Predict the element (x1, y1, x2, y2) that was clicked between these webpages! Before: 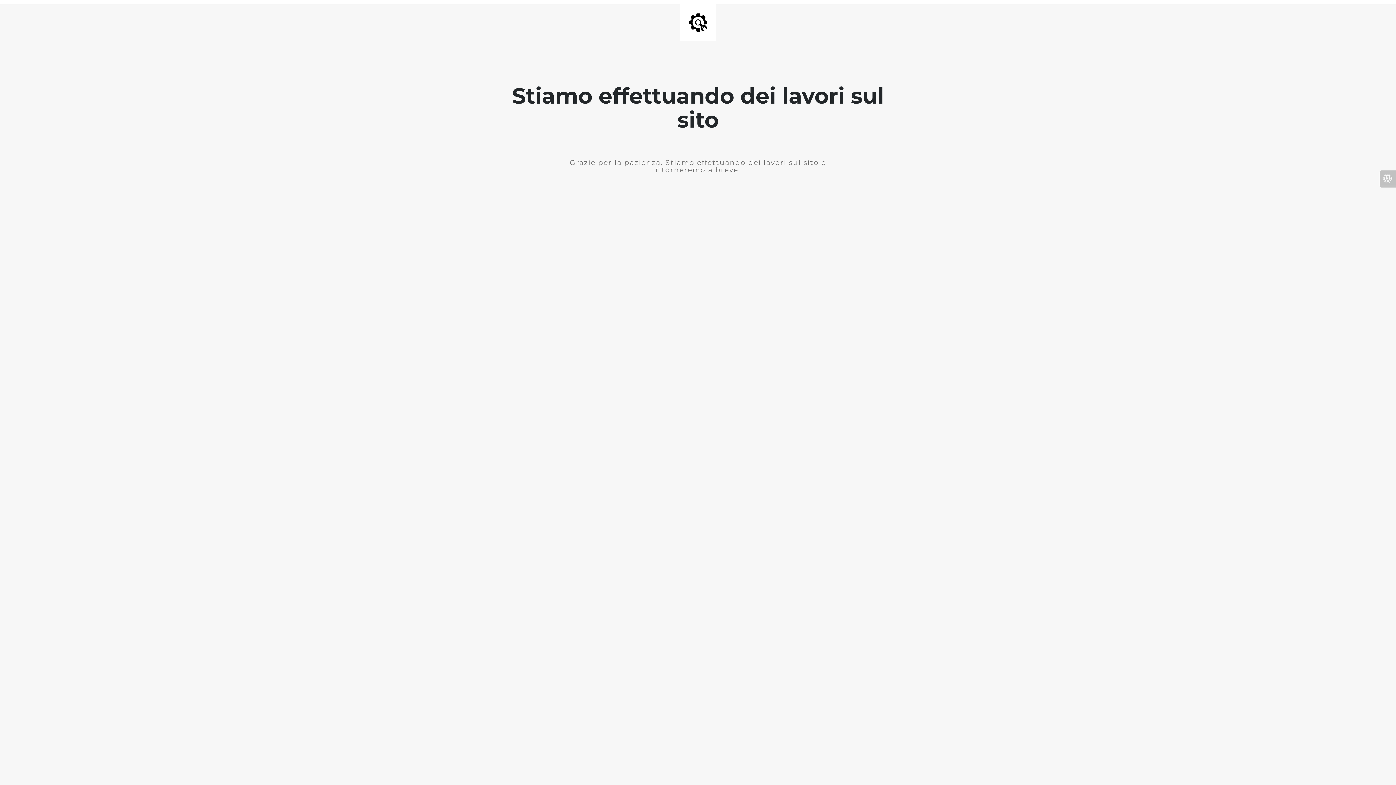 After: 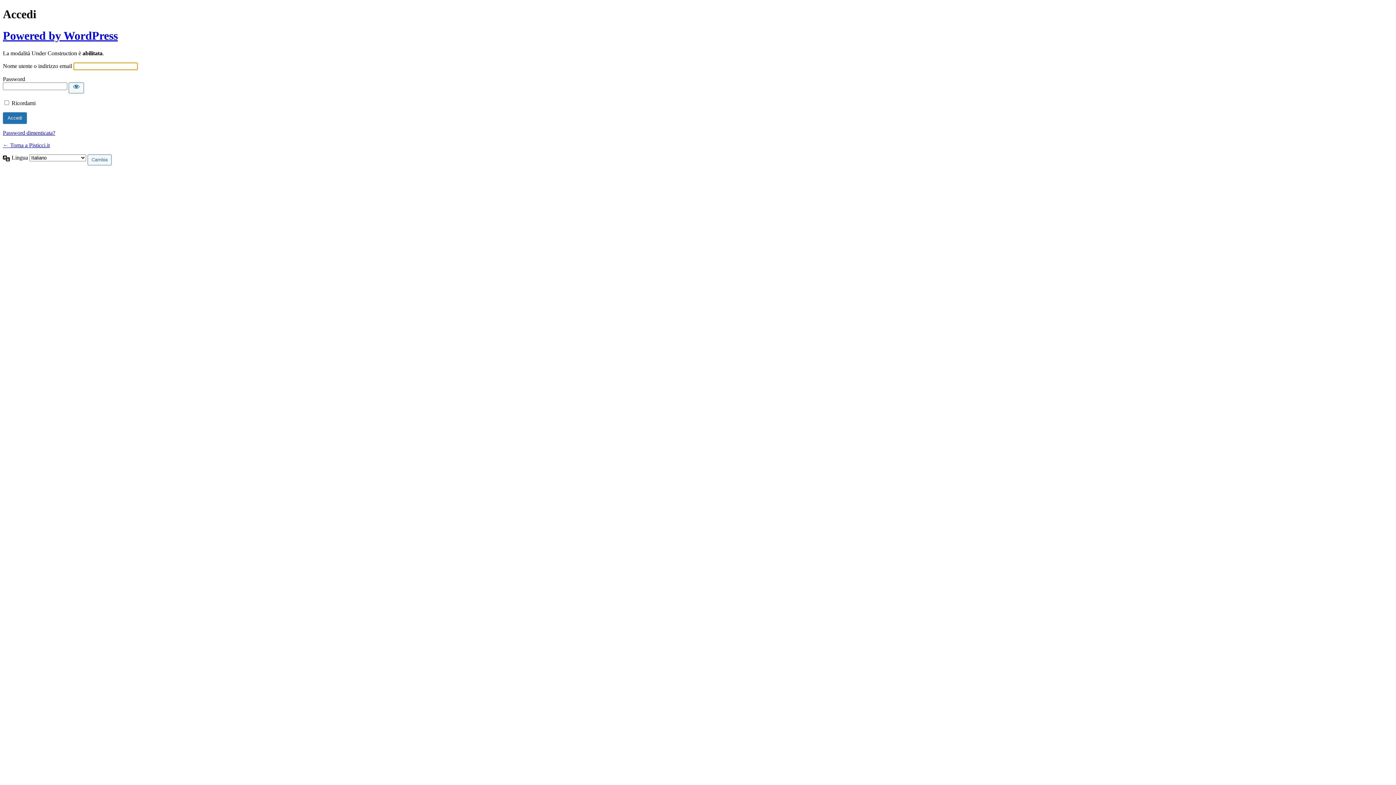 Action: bbox: (1380, 170, 1396, 187)